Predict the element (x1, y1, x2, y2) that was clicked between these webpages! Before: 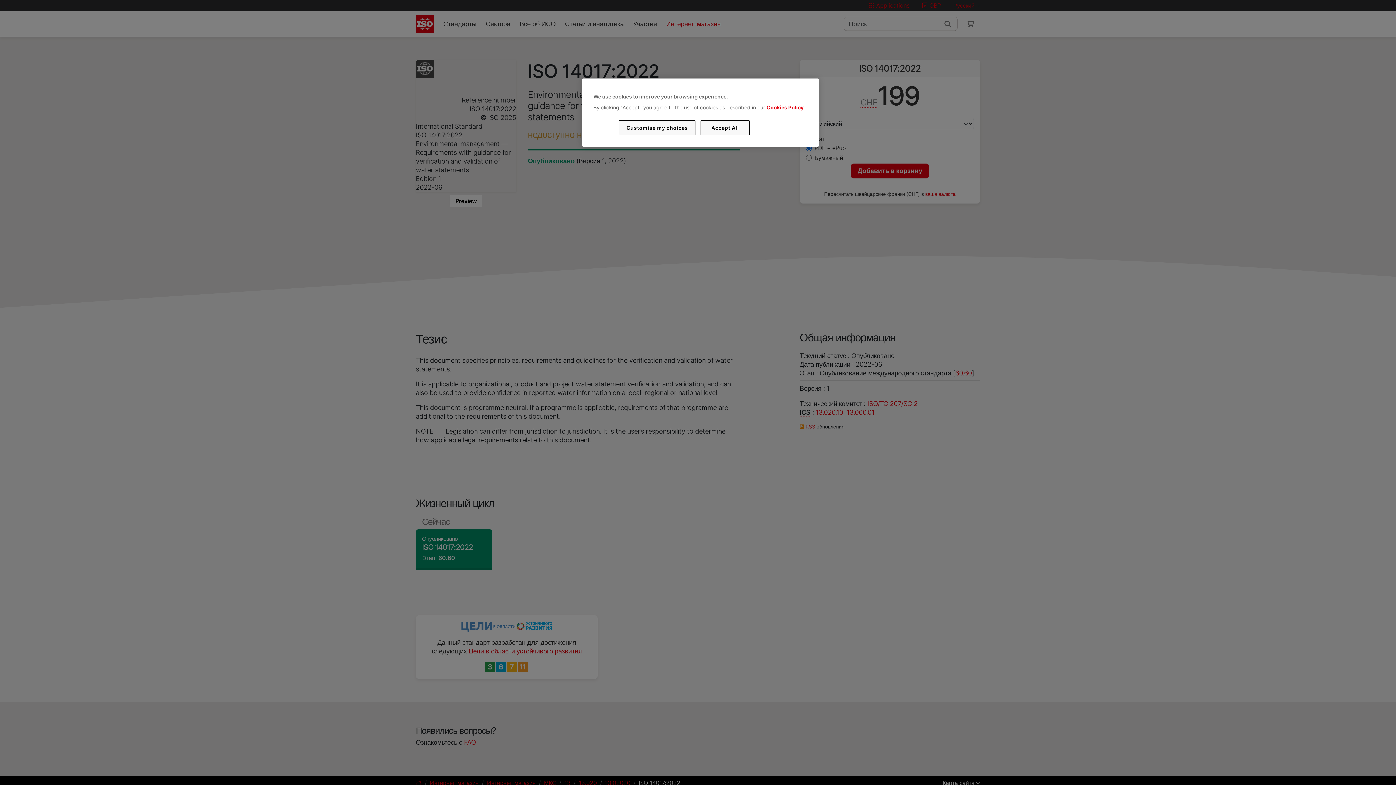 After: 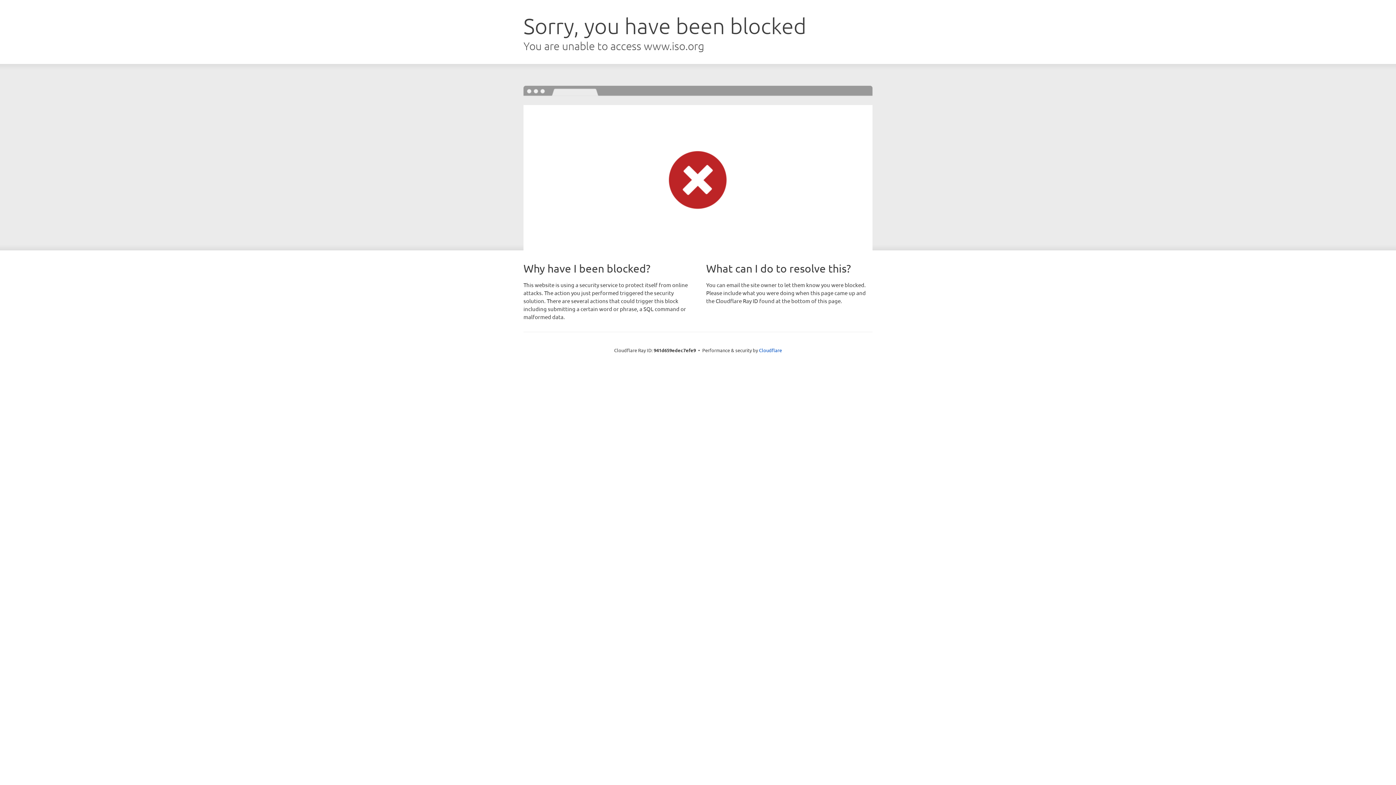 Action: bbox: (766, 104, 803, 110) label: Cookies Policy